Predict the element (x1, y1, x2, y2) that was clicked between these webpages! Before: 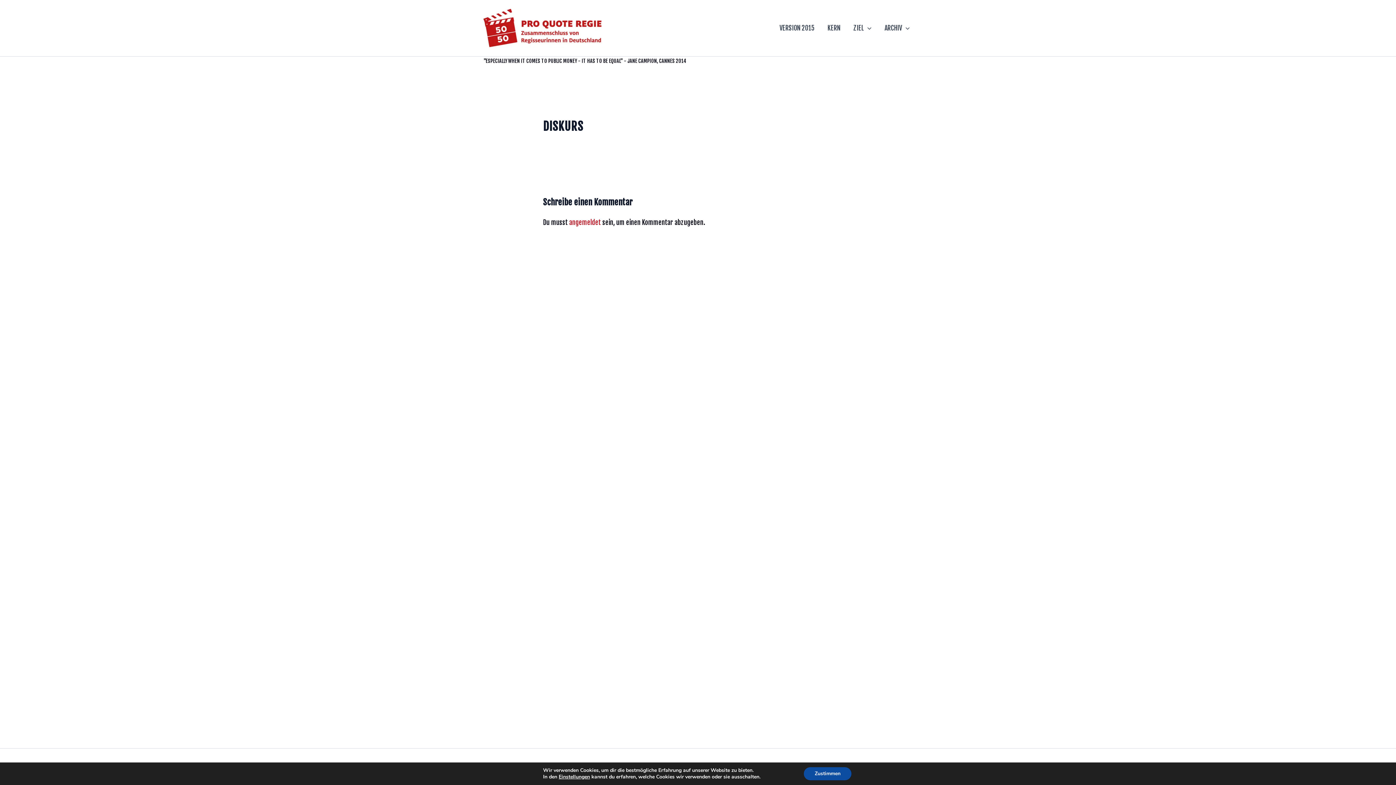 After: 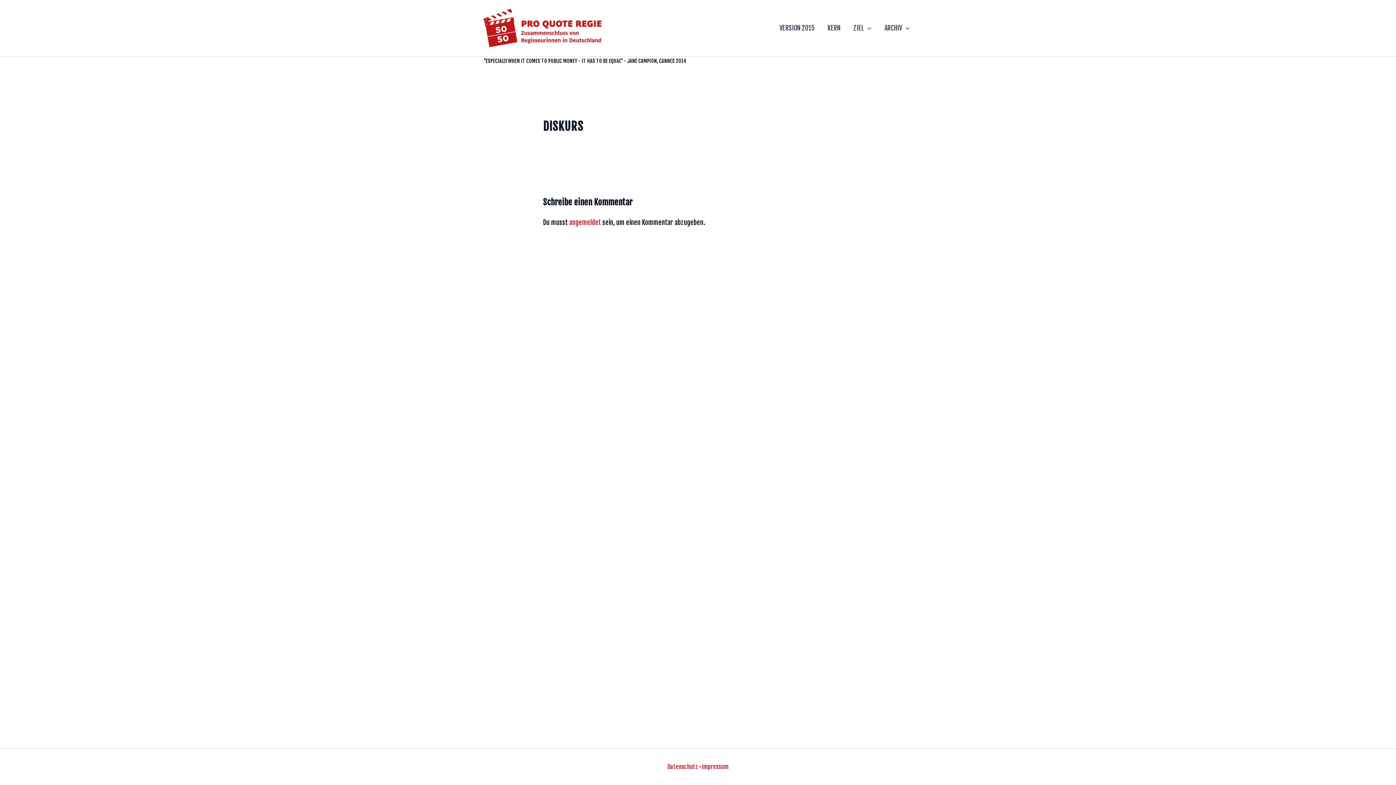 Action: bbox: (804, 767, 851, 780) label: Zustimmen